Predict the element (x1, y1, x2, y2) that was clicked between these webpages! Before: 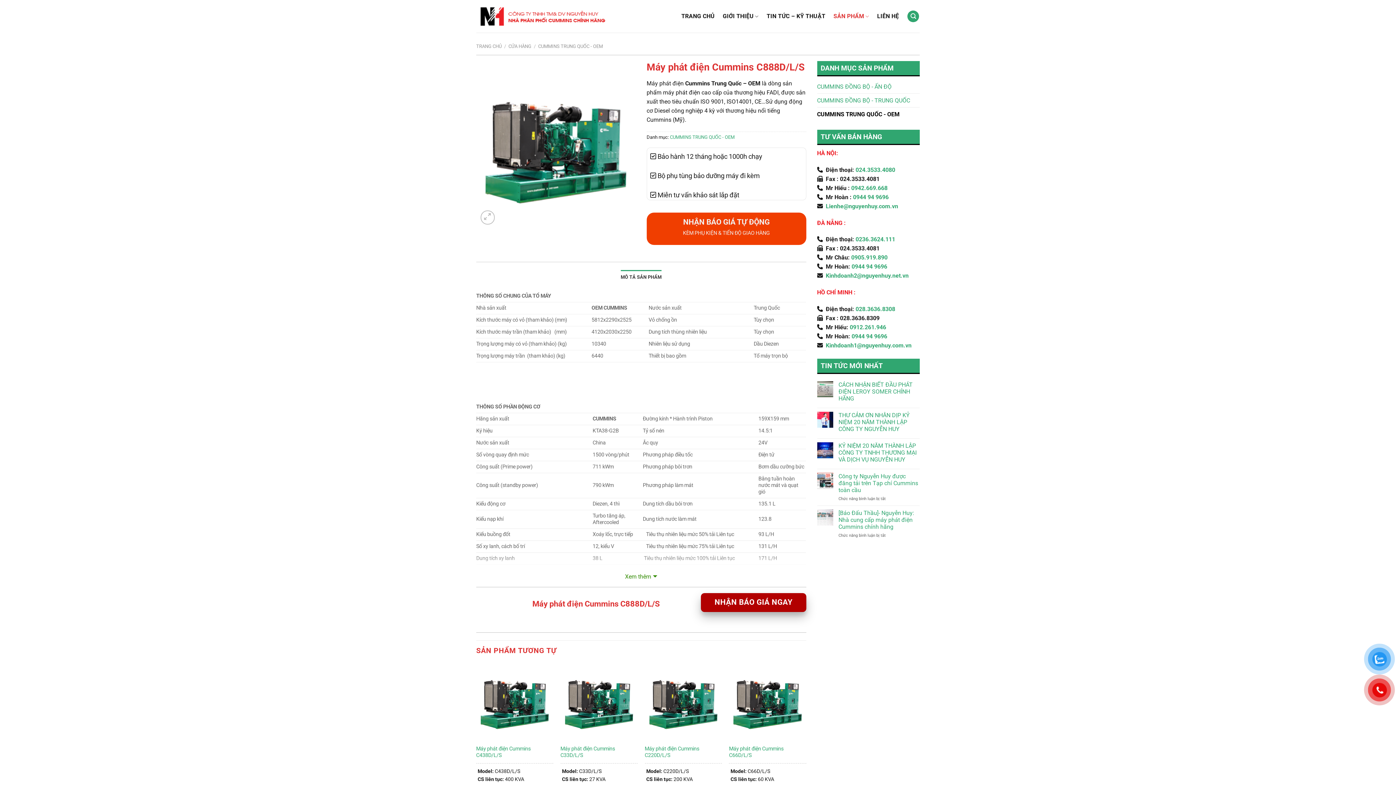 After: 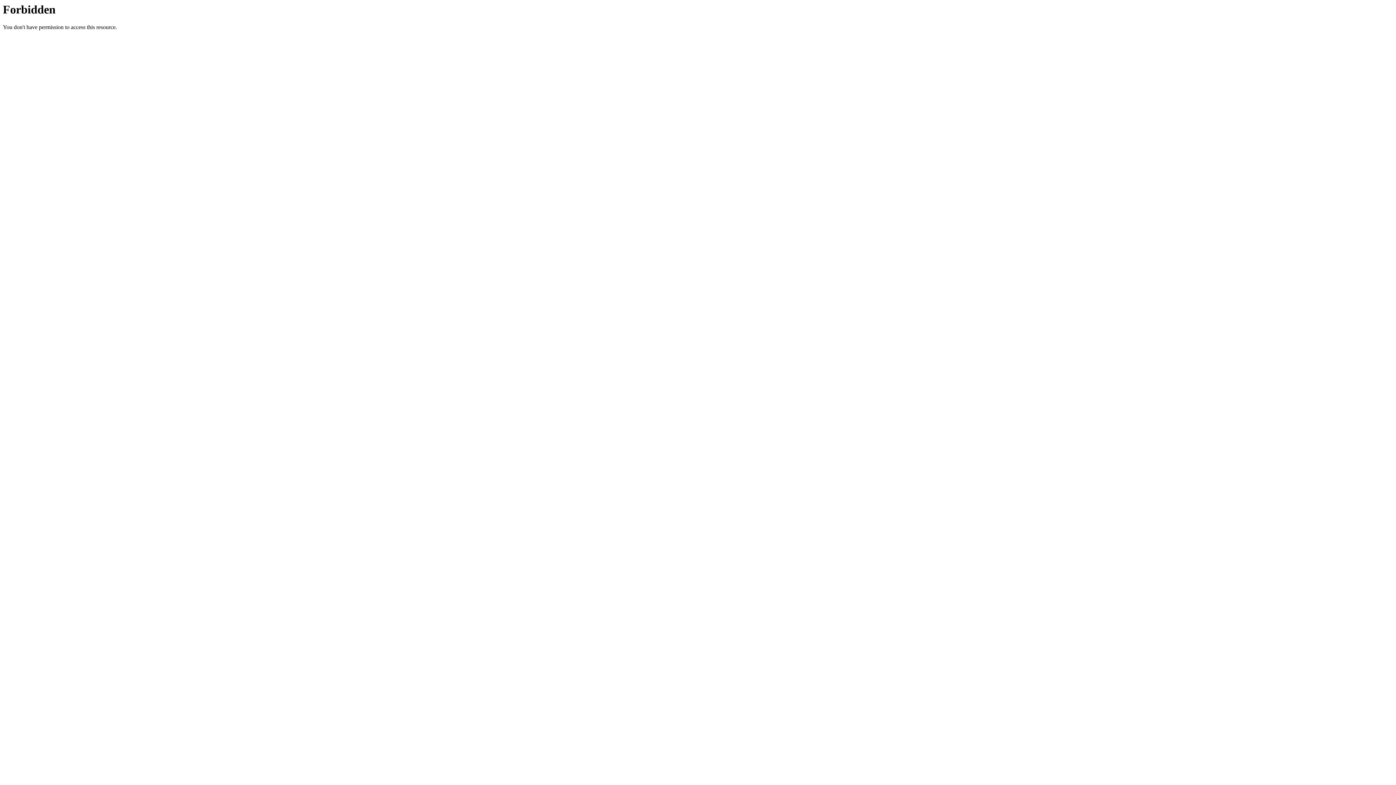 Action: label: Máy phát điện Cummins C33D/L/S bbox: (560, 746, 637, 759)